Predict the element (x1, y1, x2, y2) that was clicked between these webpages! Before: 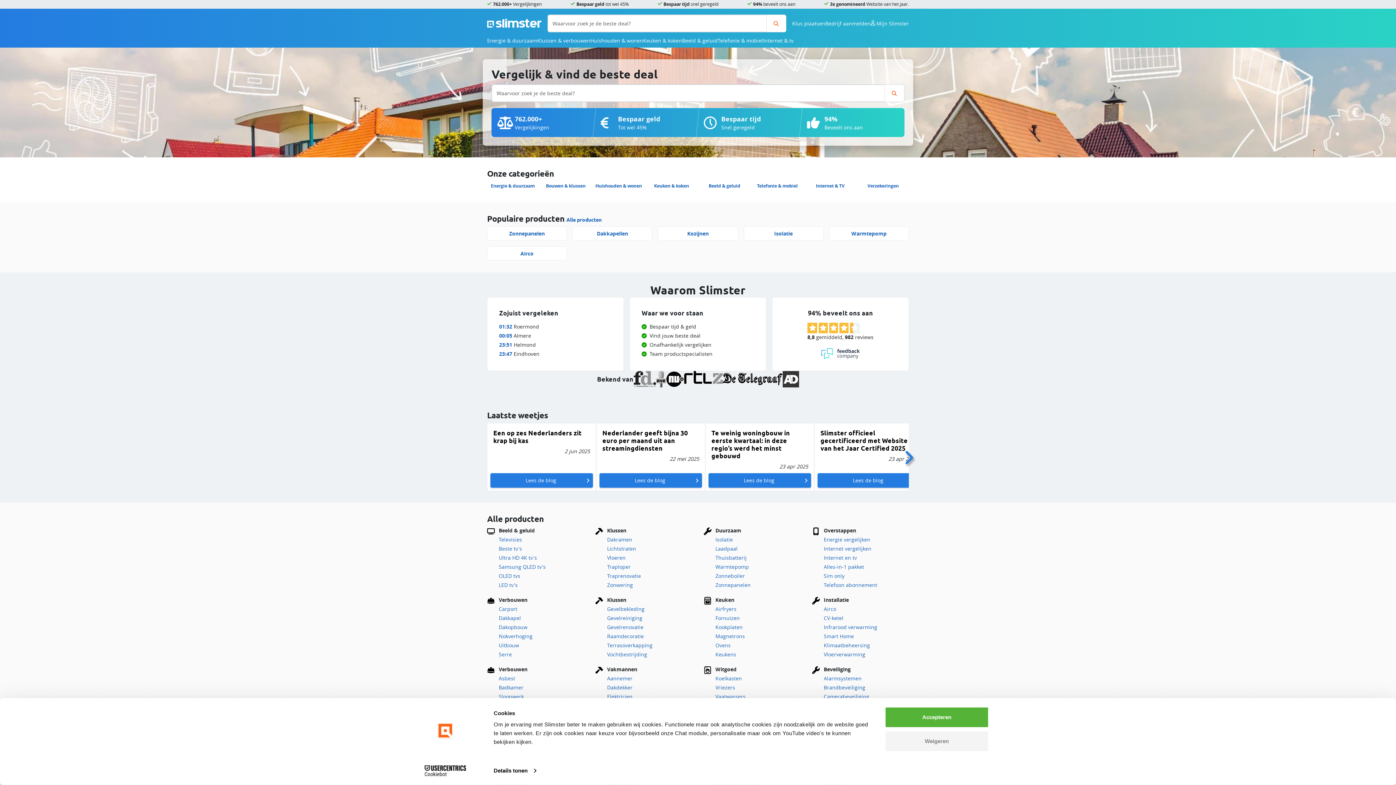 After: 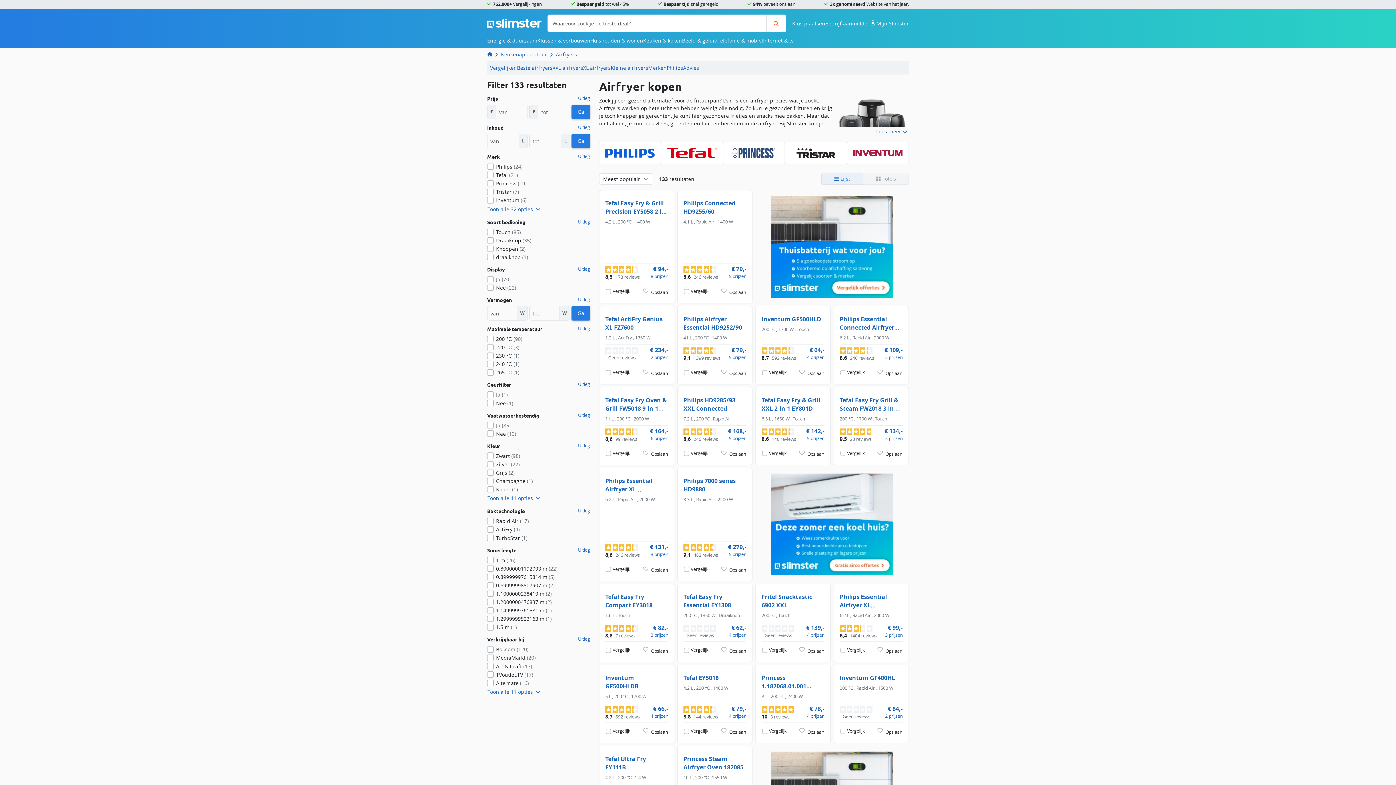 Action: label: Airfryers bbox: (715, 605, 800, 613)